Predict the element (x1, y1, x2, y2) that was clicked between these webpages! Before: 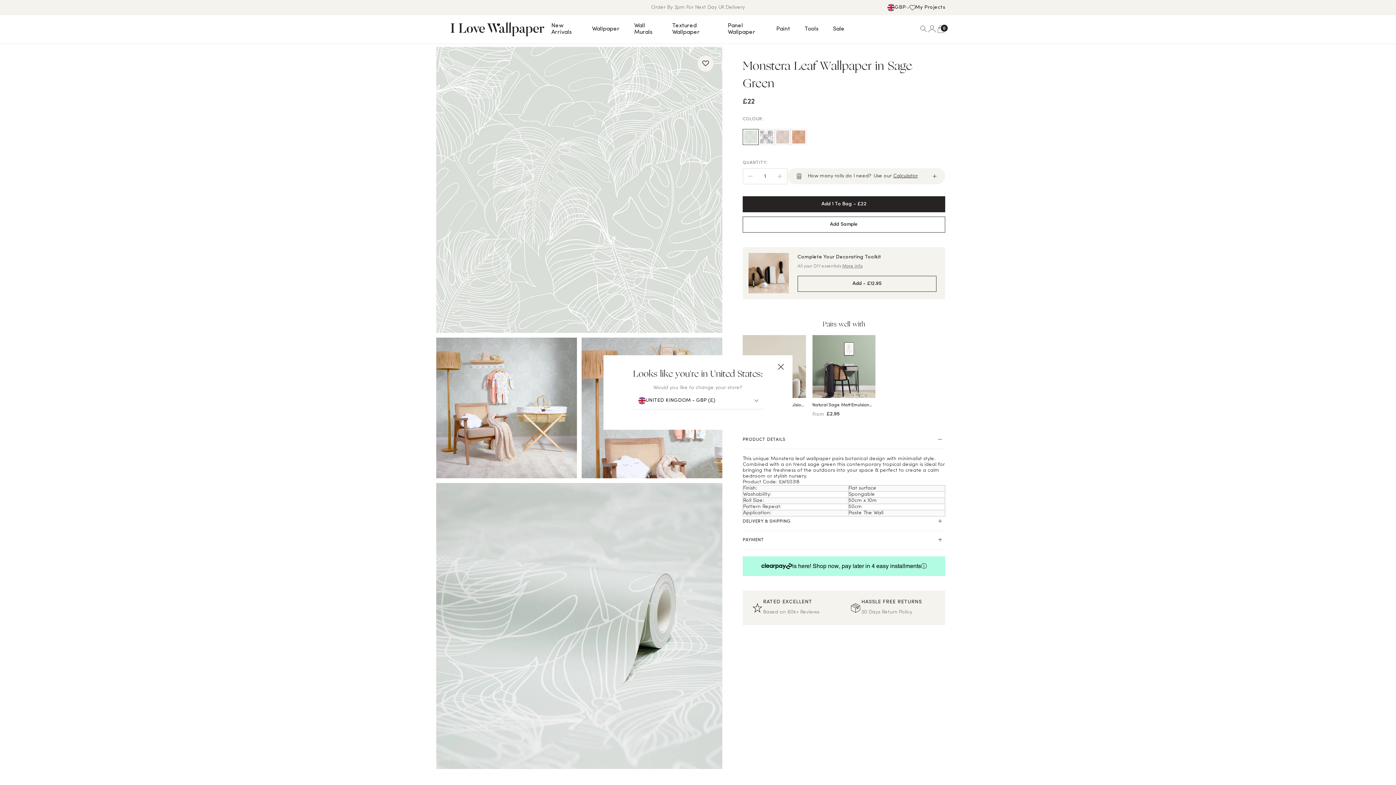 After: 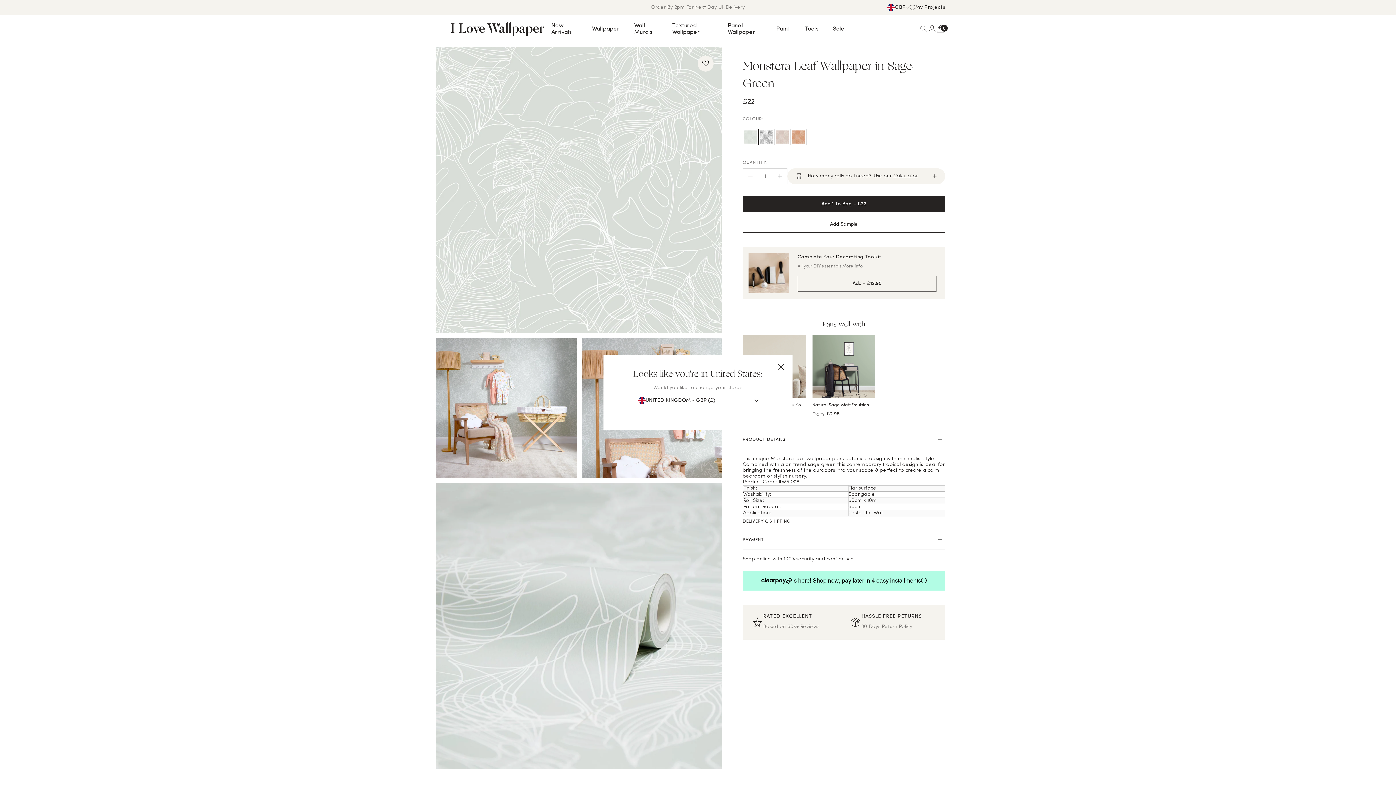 Action: bbox: (742, 538, 945, 549) label: PAYMENT